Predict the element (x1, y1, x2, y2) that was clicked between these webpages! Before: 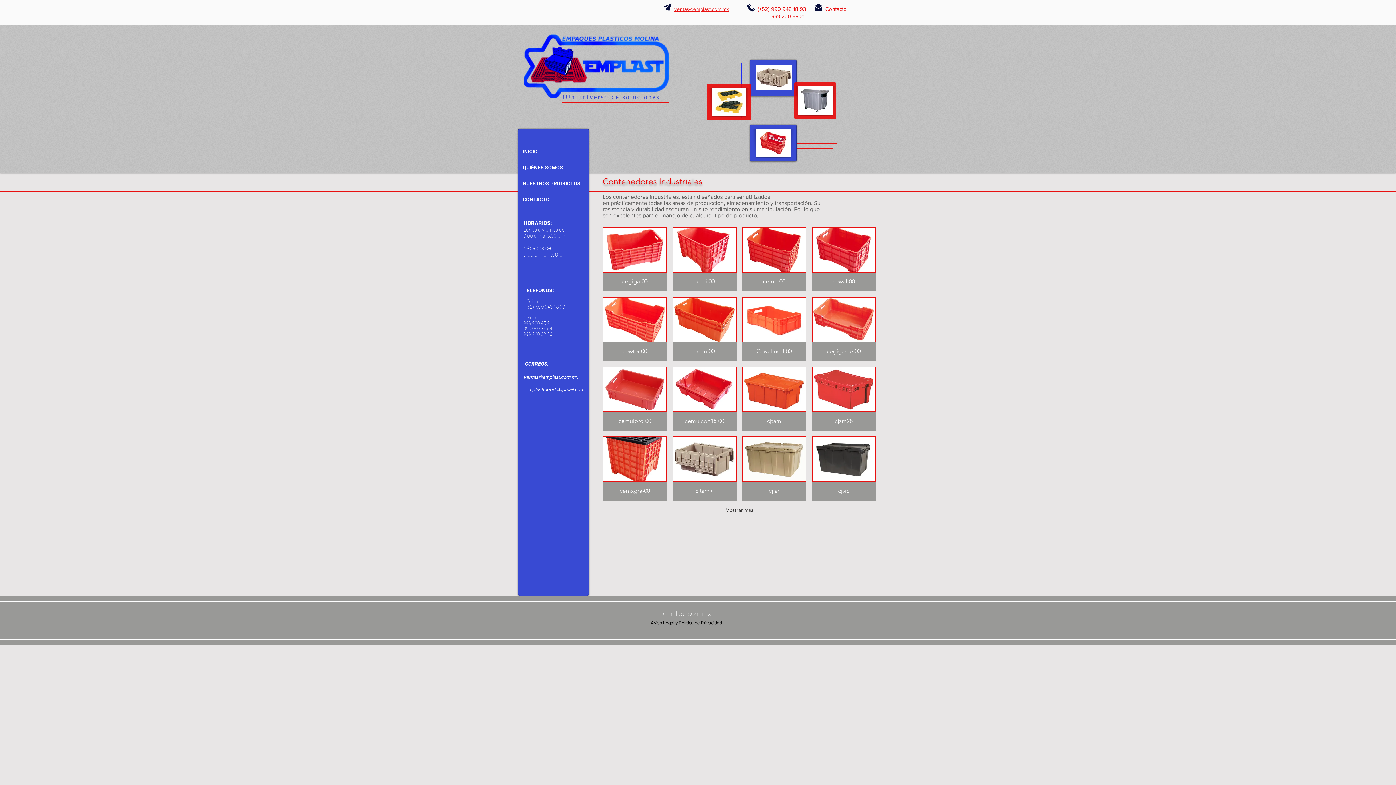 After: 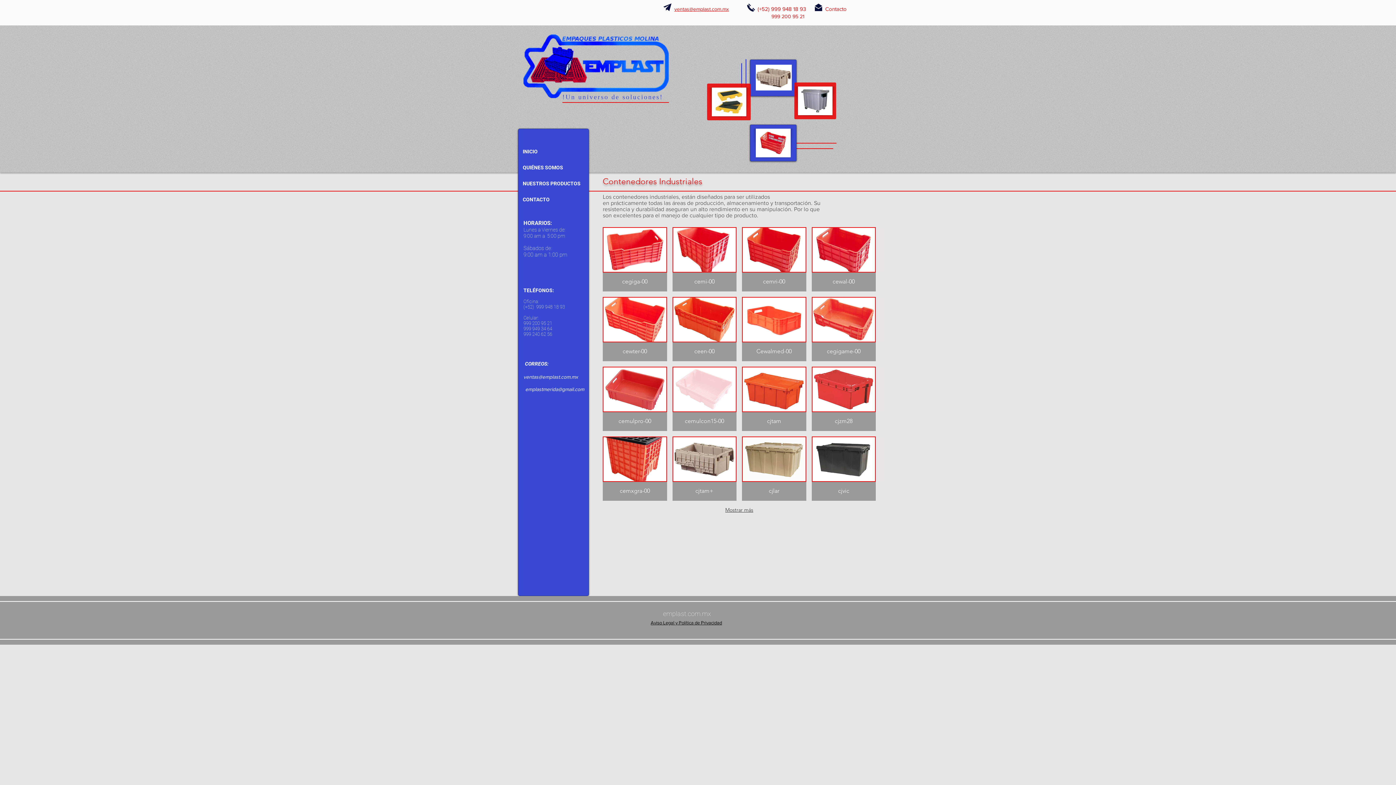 Action: label: cemulcon15-00 bbox: (672, 366, 736, 431)